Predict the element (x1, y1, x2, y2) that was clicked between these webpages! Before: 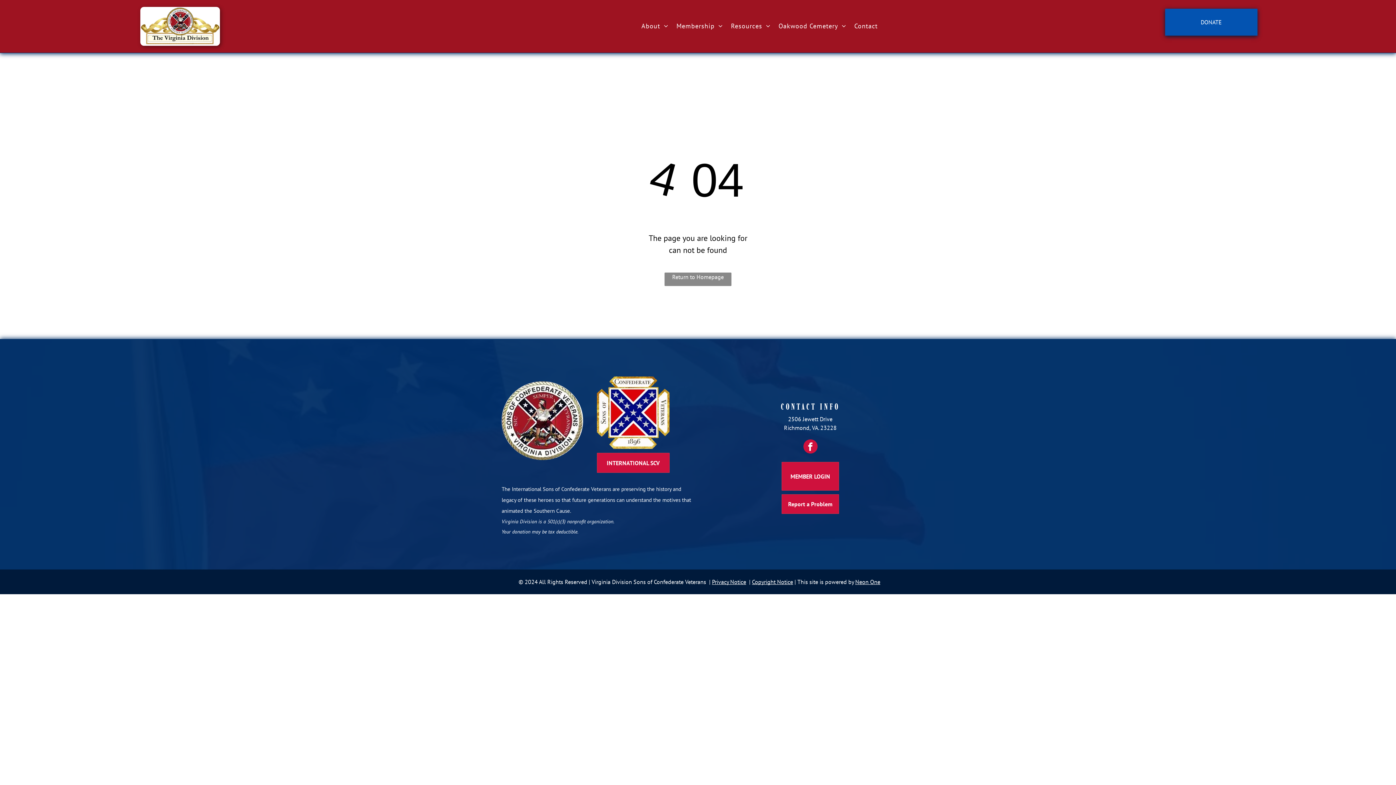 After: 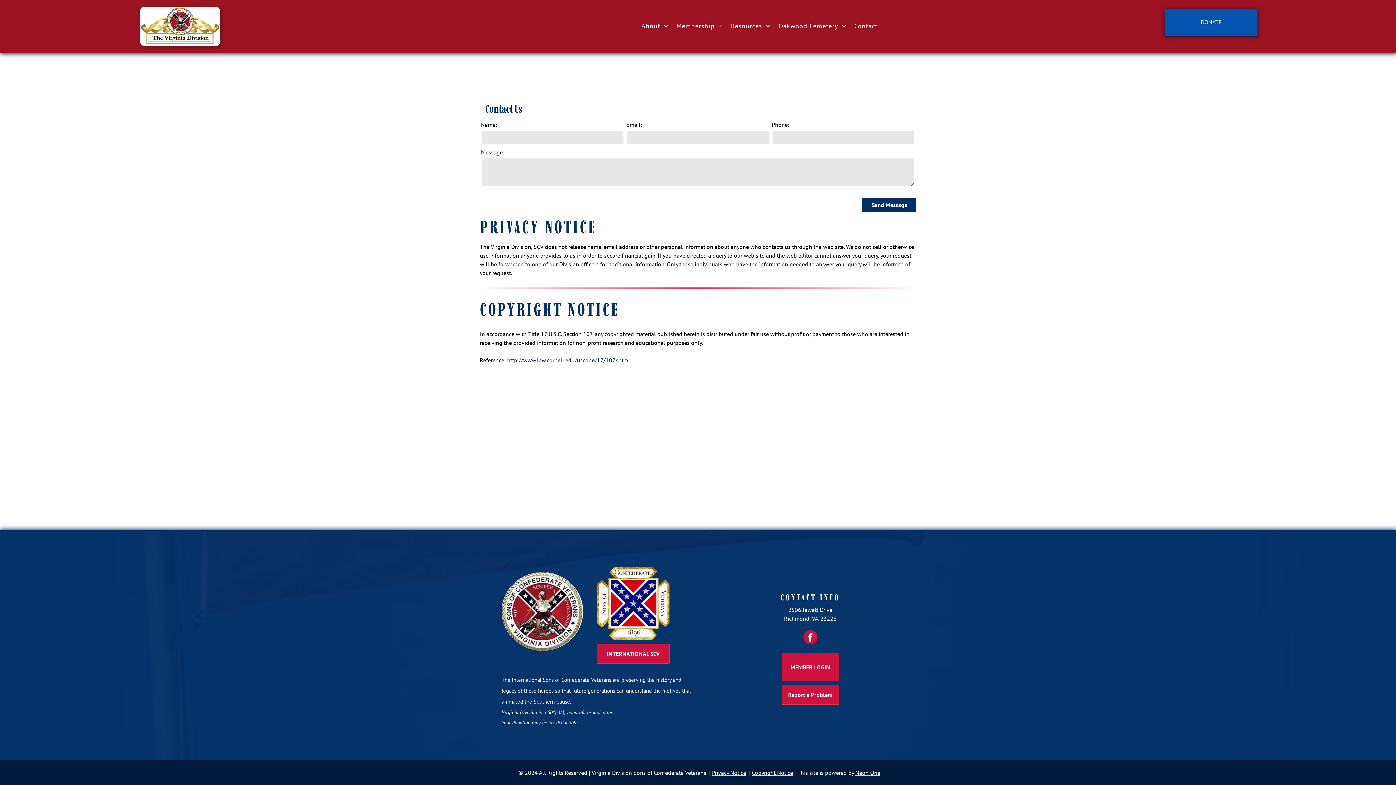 Action: bbox: (752, 578, 793, 585) label: Copyright Notice